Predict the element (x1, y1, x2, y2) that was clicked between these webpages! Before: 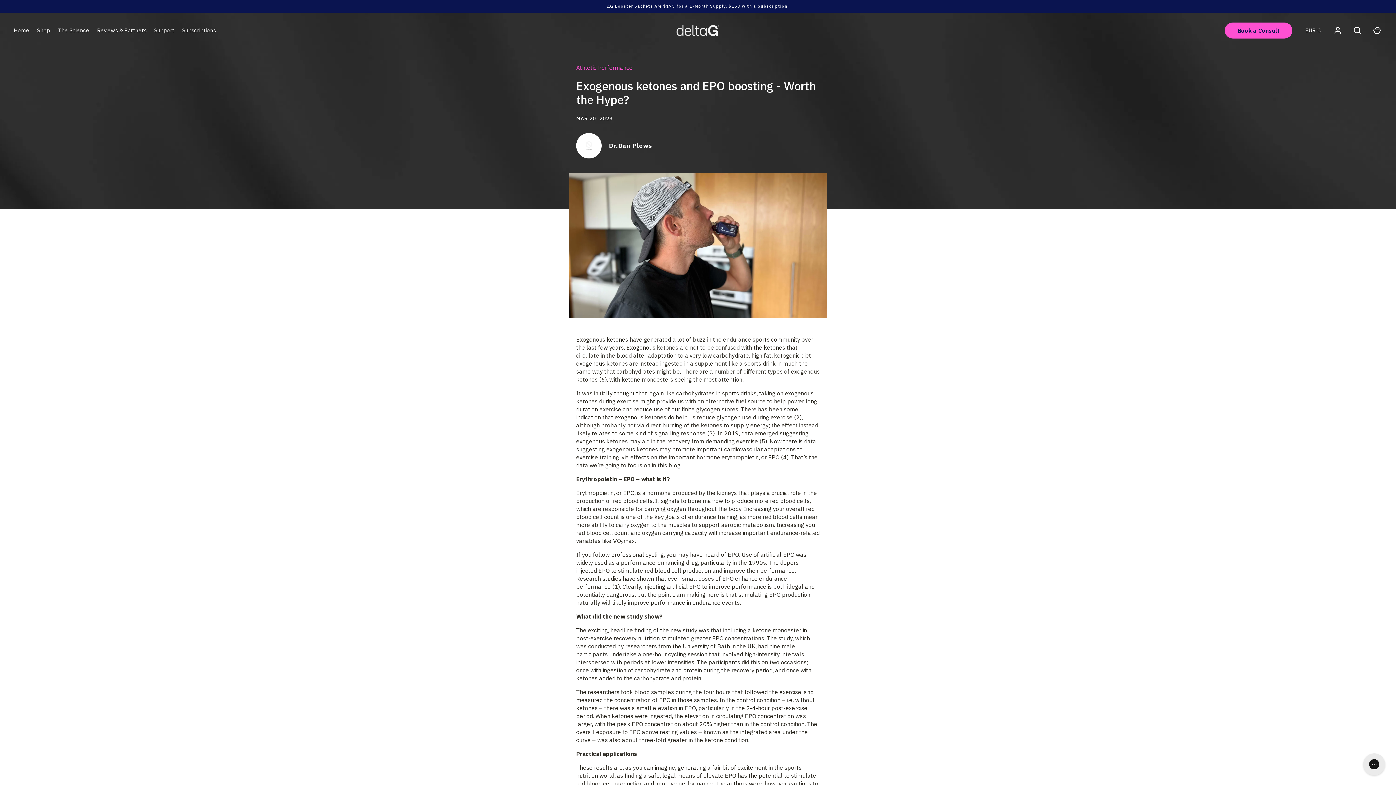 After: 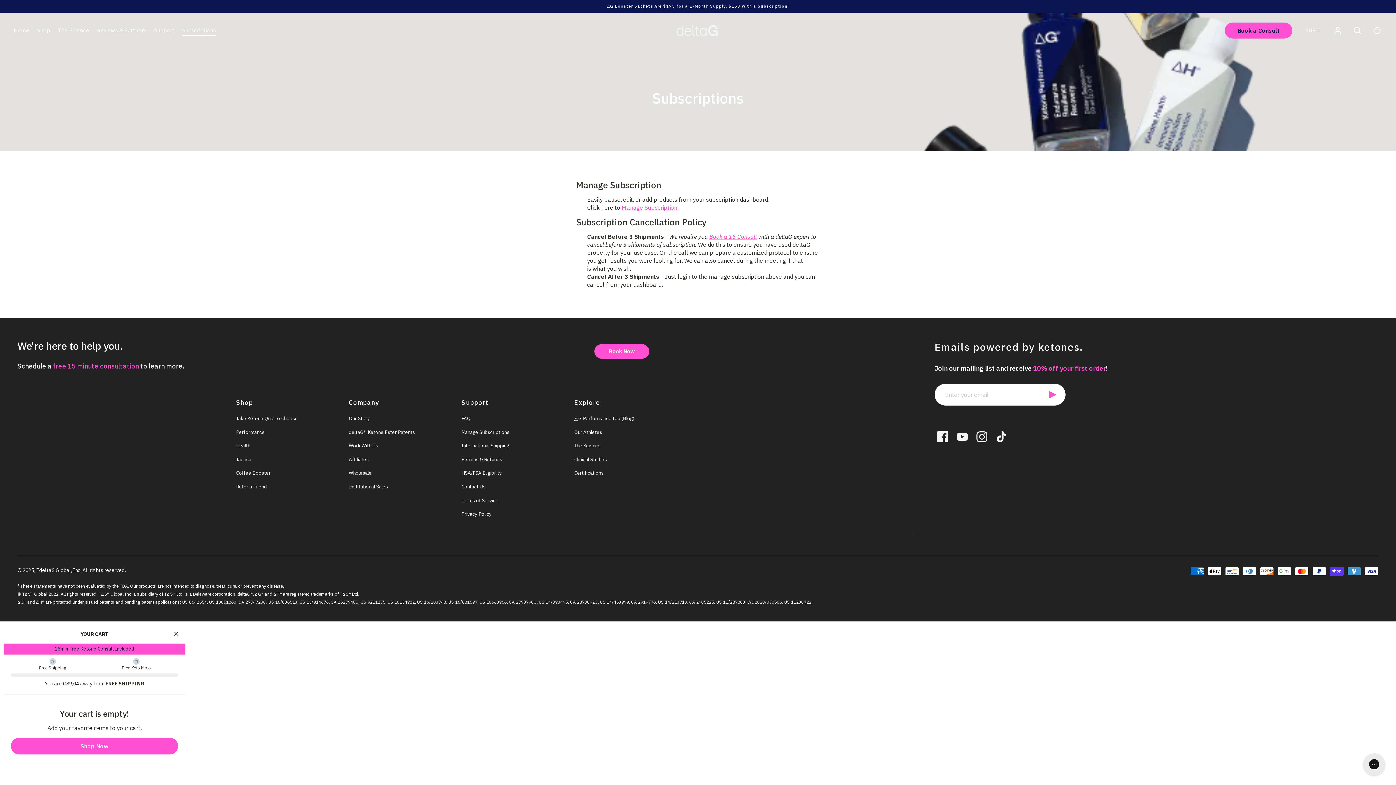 Action: bbox: (178, 26, 219, 34) label: Subscriptions